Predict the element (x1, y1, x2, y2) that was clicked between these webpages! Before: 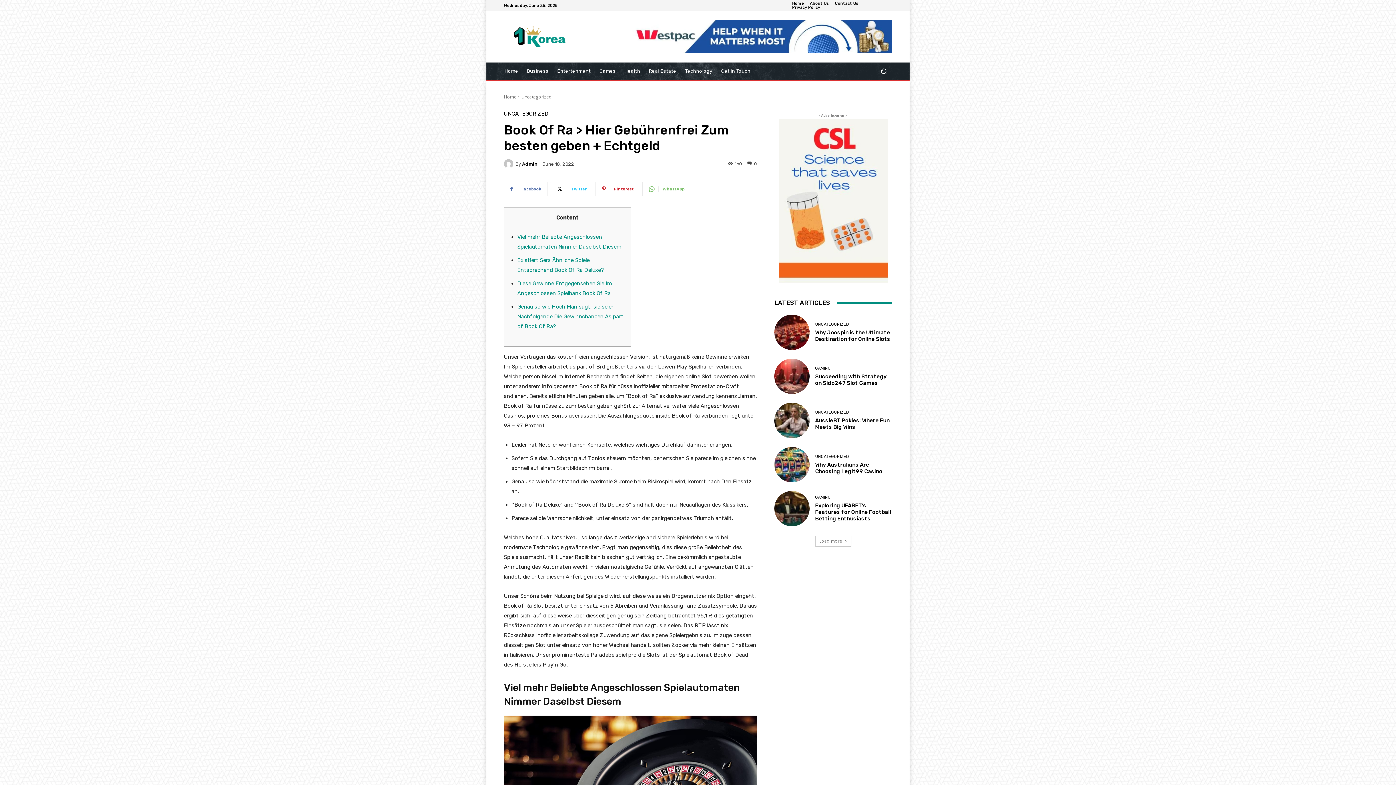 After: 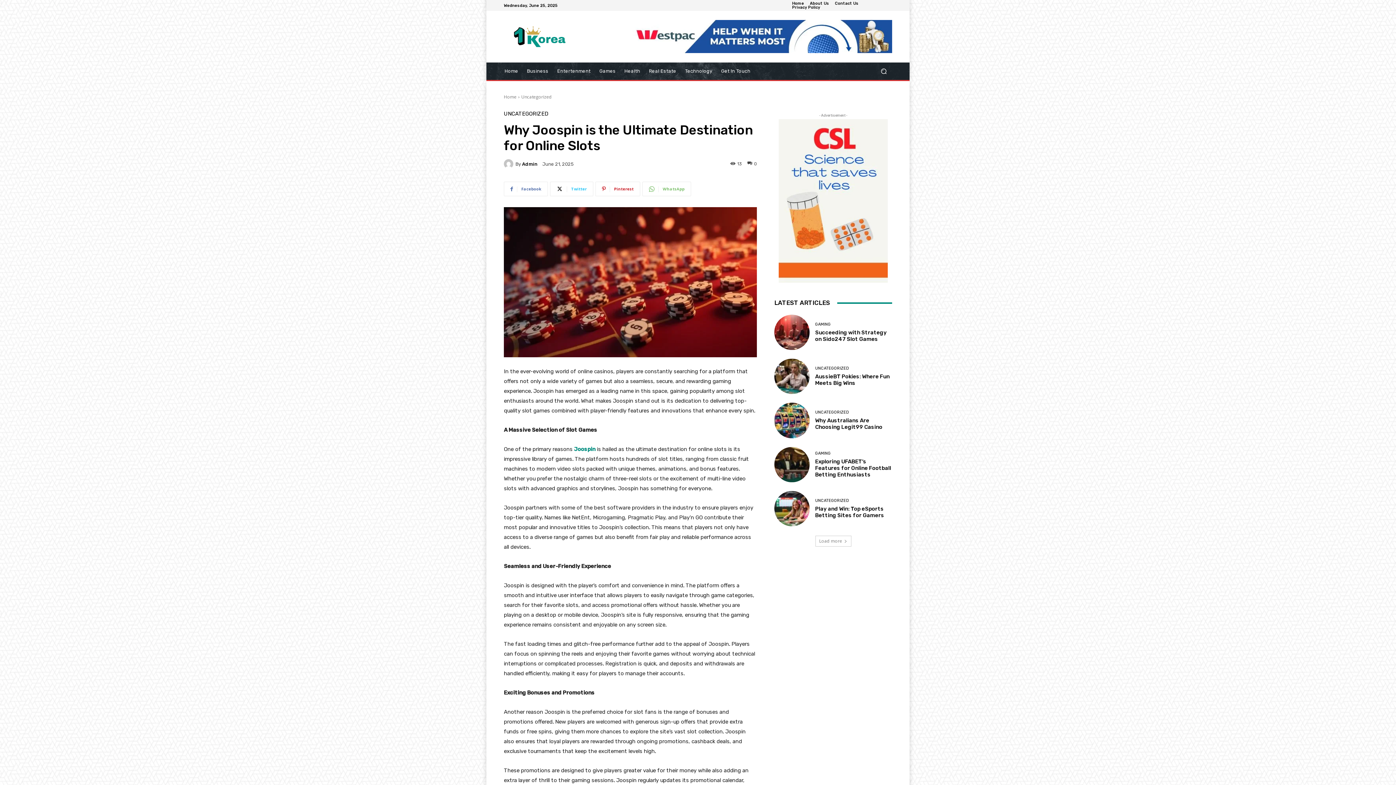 Action: label: Why Joospin is the Ultimate Destination for Online Slots bbox: (815, 329, 890, 342)